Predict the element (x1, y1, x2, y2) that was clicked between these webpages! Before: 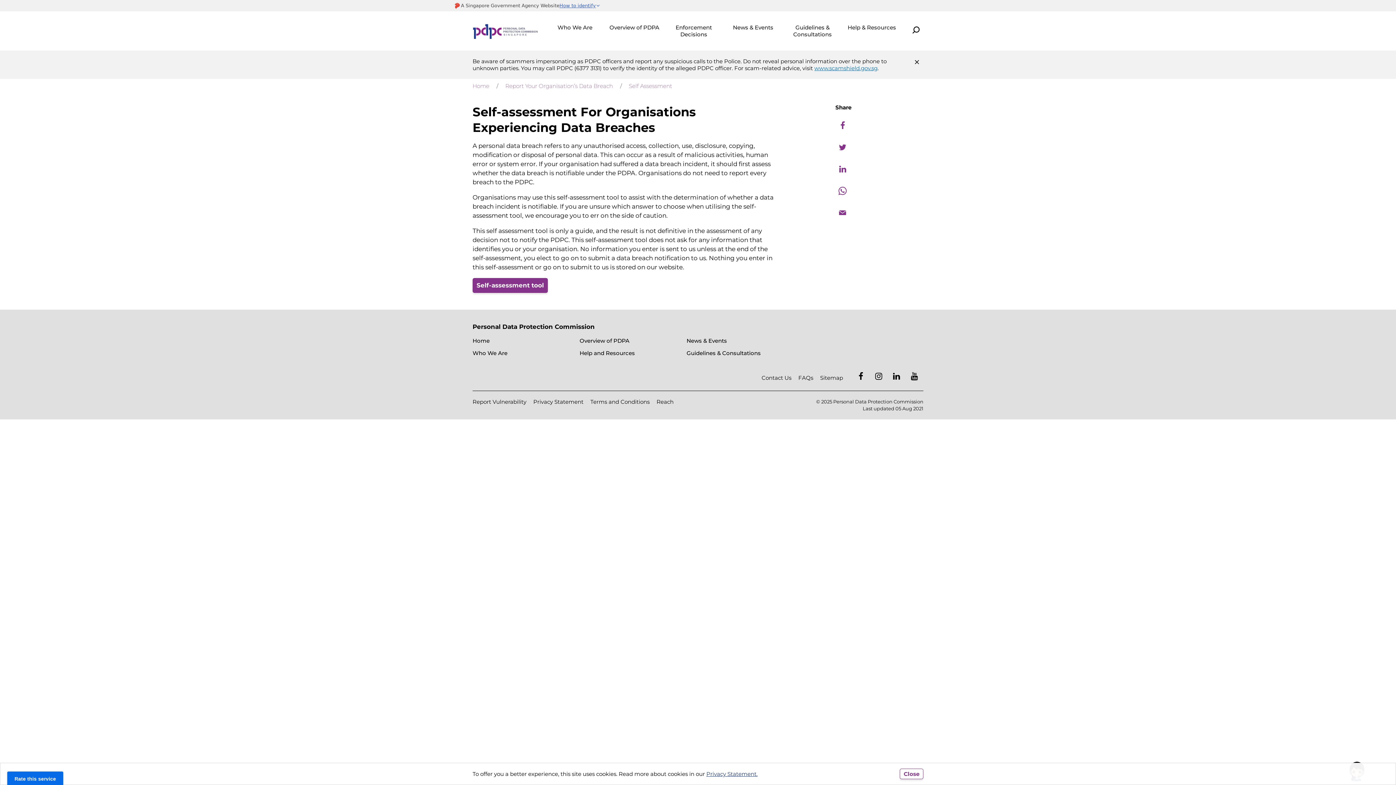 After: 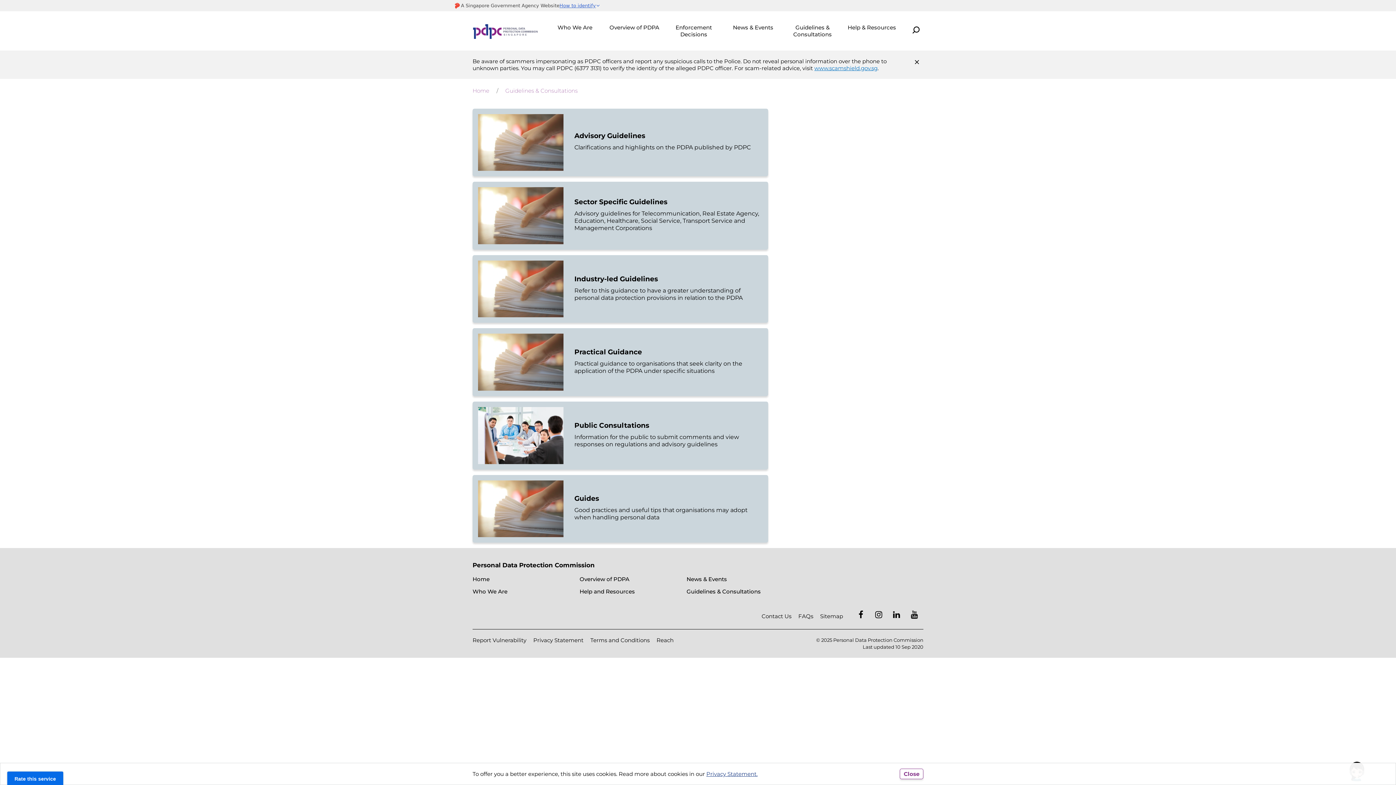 Action: label: Guidelines & Consultations bbox: (686, 349, 760, 356)